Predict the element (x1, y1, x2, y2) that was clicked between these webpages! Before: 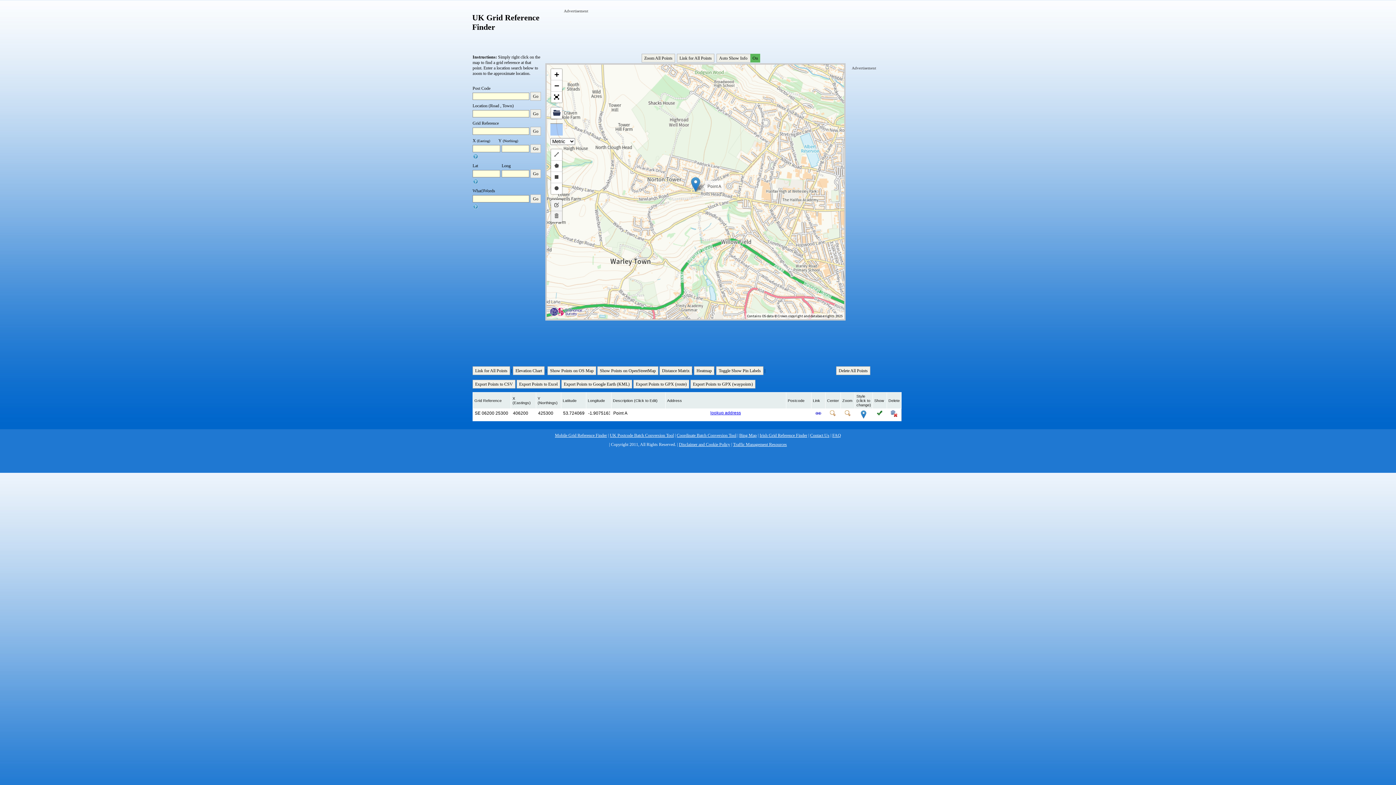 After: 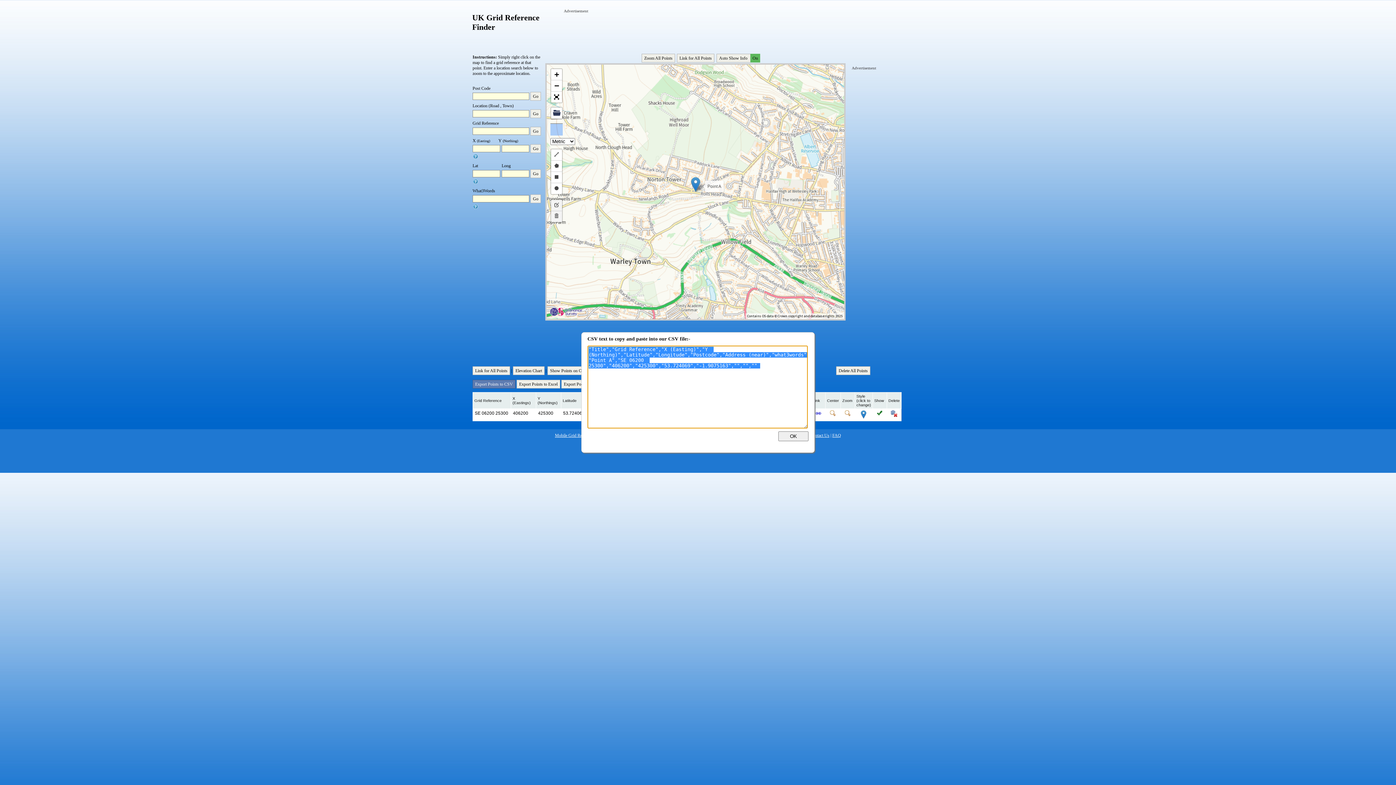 Action: bbox: (472, 380, 515, 388) label: Export Points to CSV